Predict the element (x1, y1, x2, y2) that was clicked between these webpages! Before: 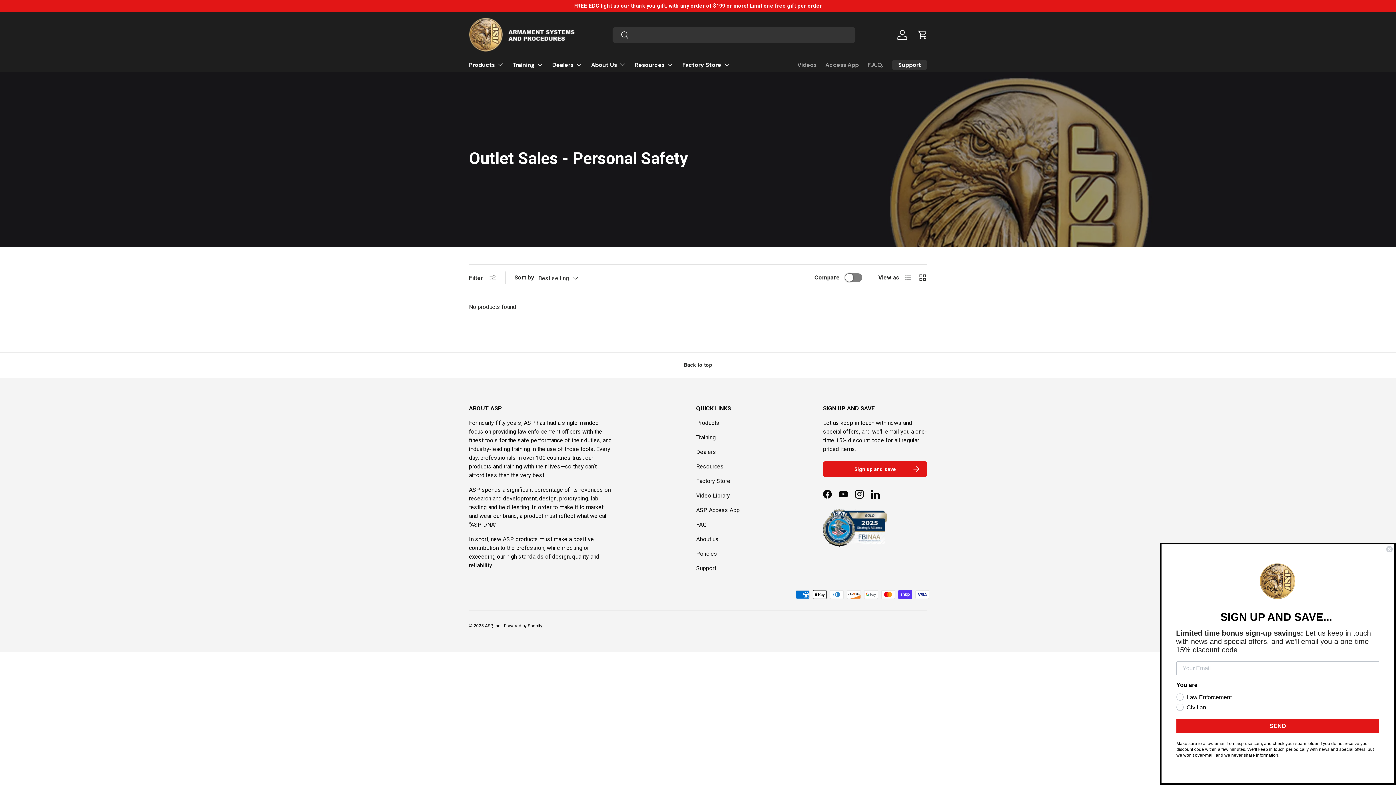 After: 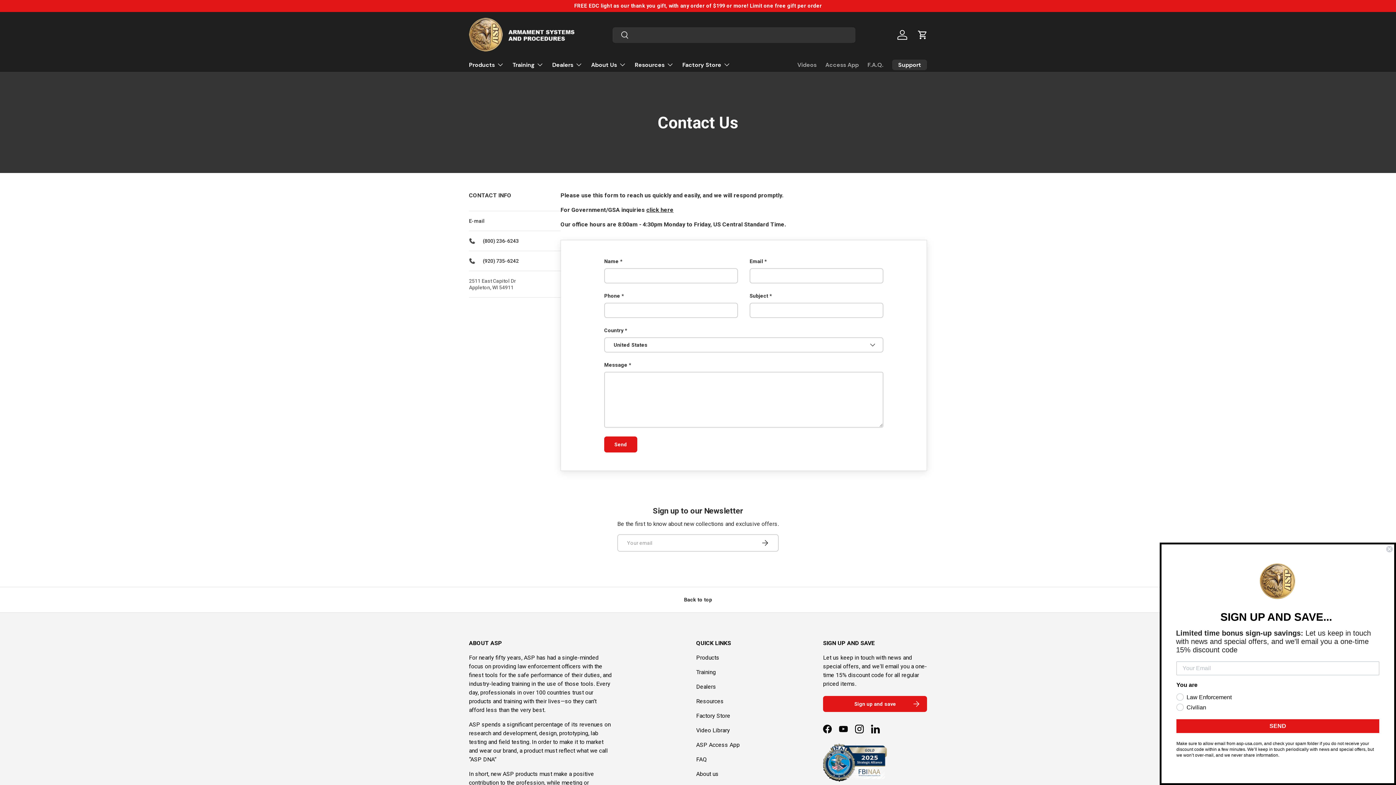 Action: label: Support bbox: (892, 59, 927, 70)